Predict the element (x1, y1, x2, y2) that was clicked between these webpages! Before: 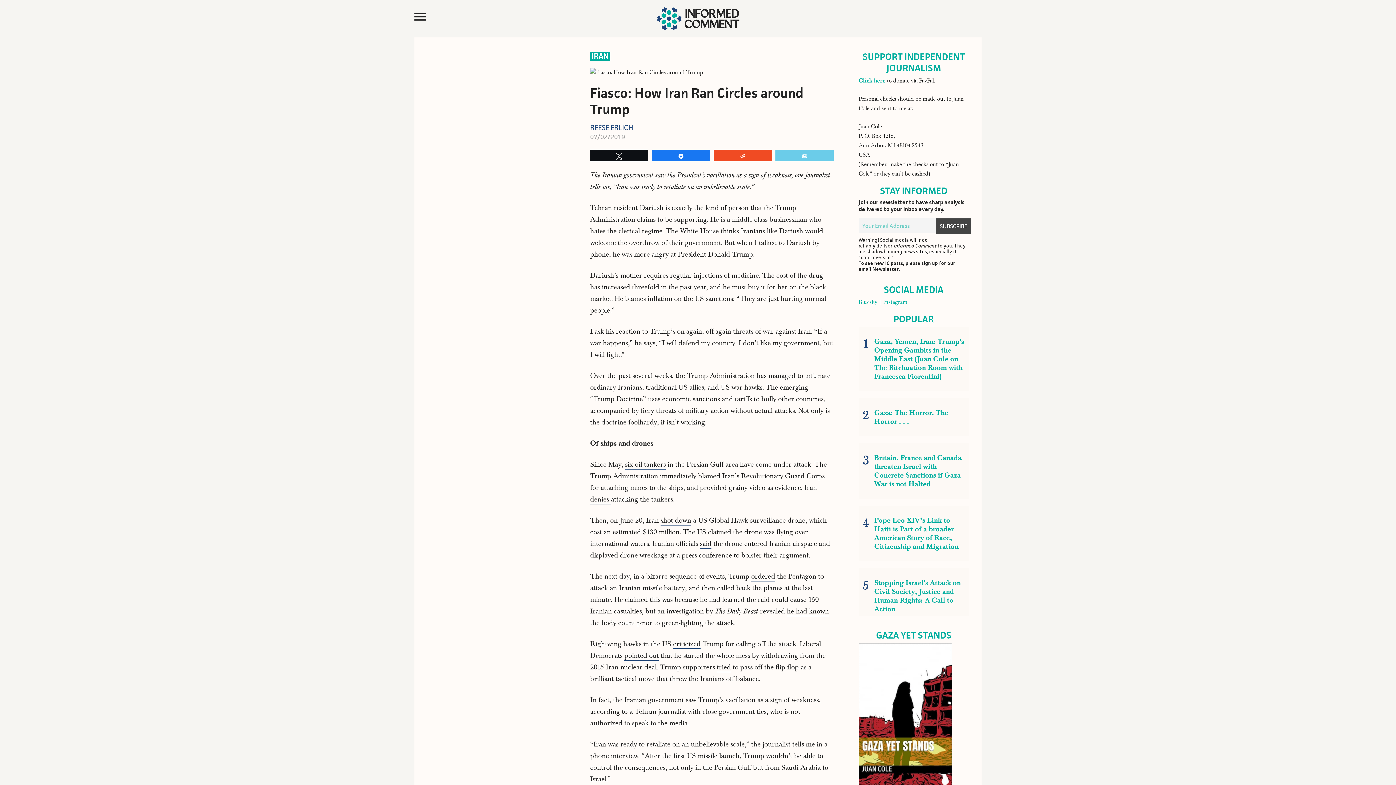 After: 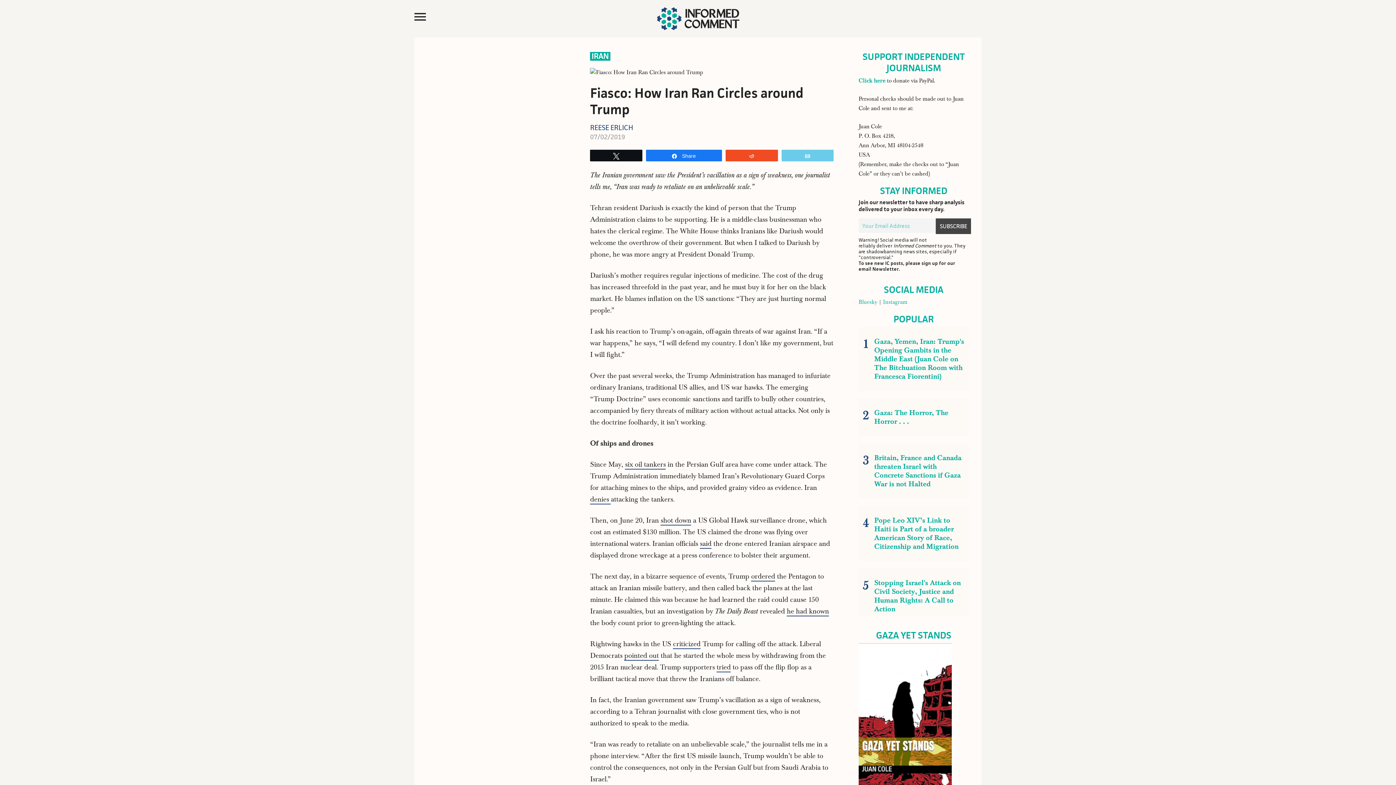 Action: label: Share bbox: (652, 150, 709, 161)